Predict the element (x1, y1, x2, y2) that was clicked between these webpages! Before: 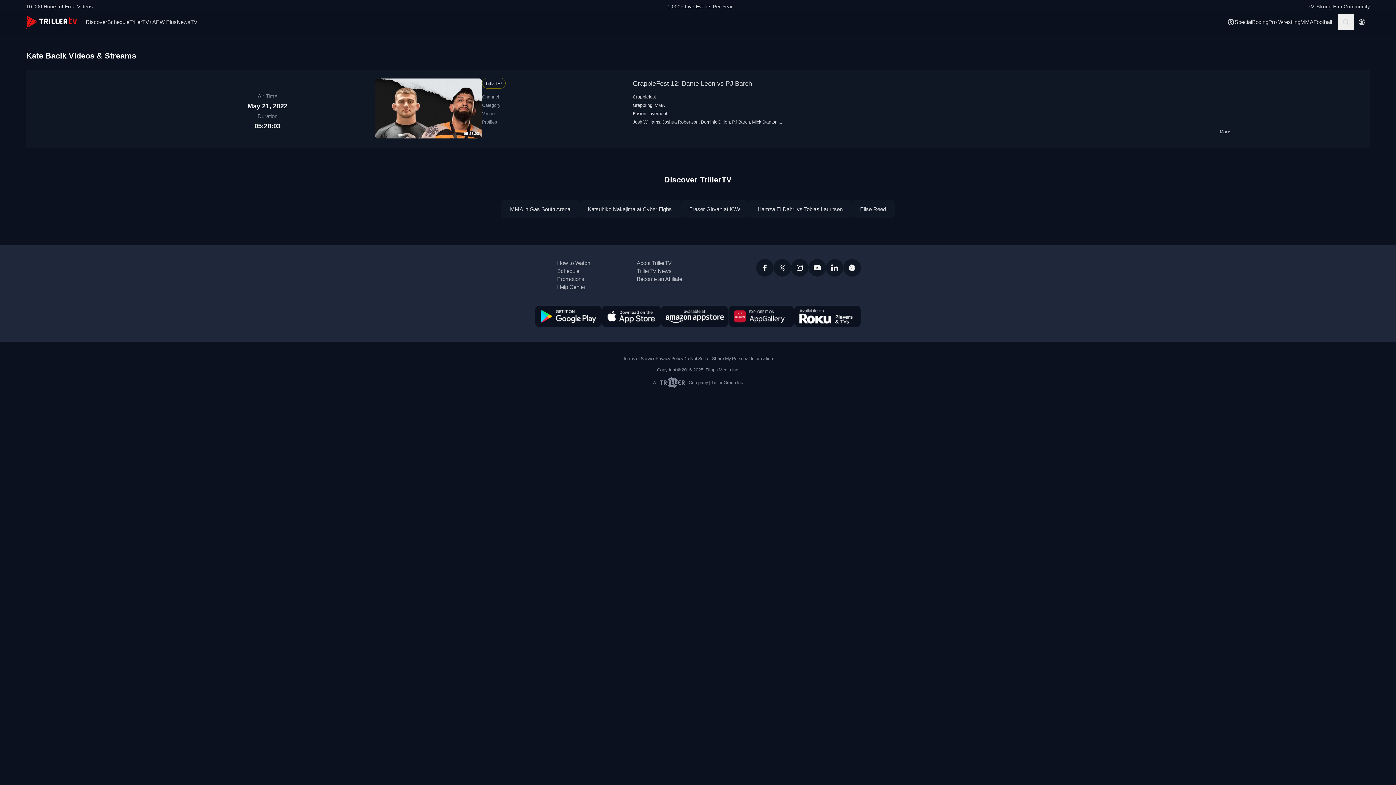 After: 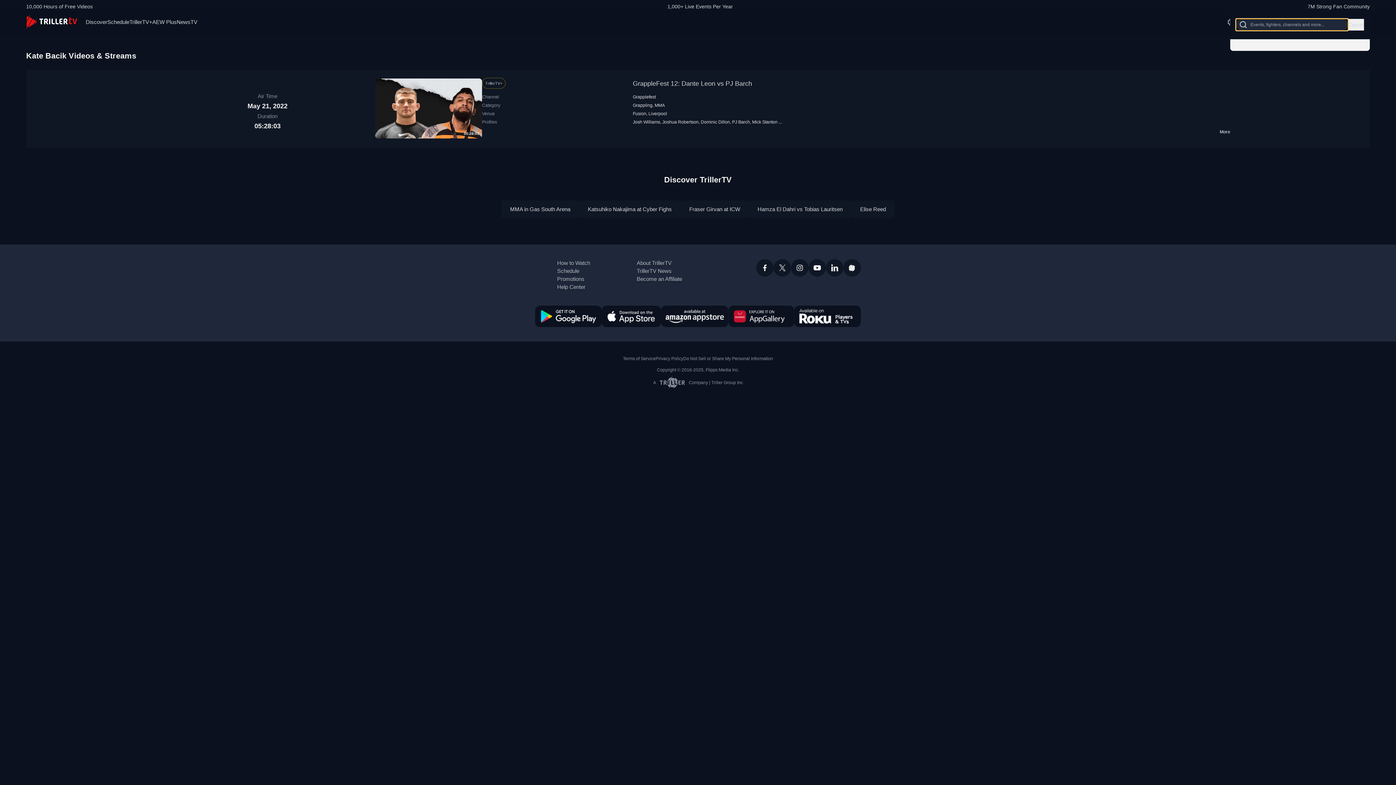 Action: bbox: (1338, 14, 1354, 30) label: Search